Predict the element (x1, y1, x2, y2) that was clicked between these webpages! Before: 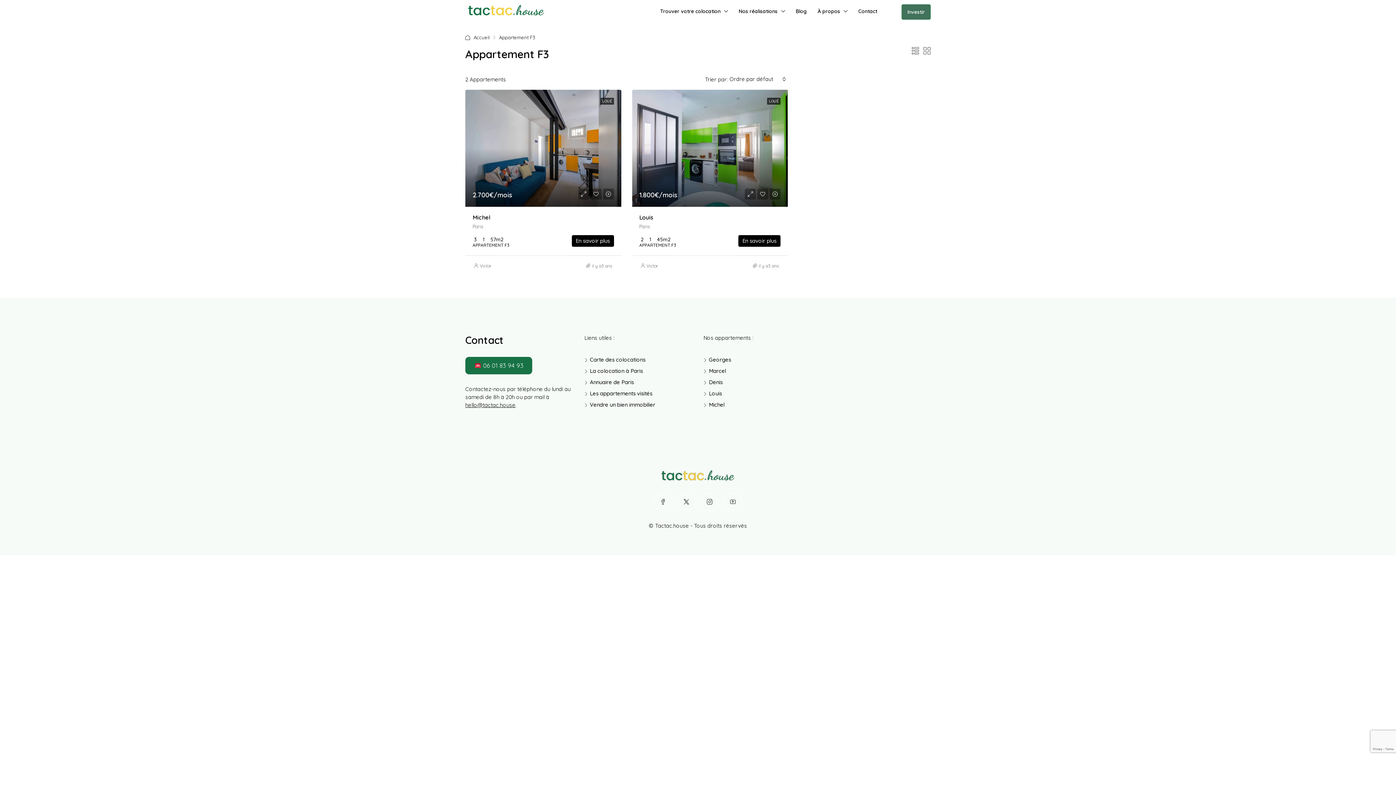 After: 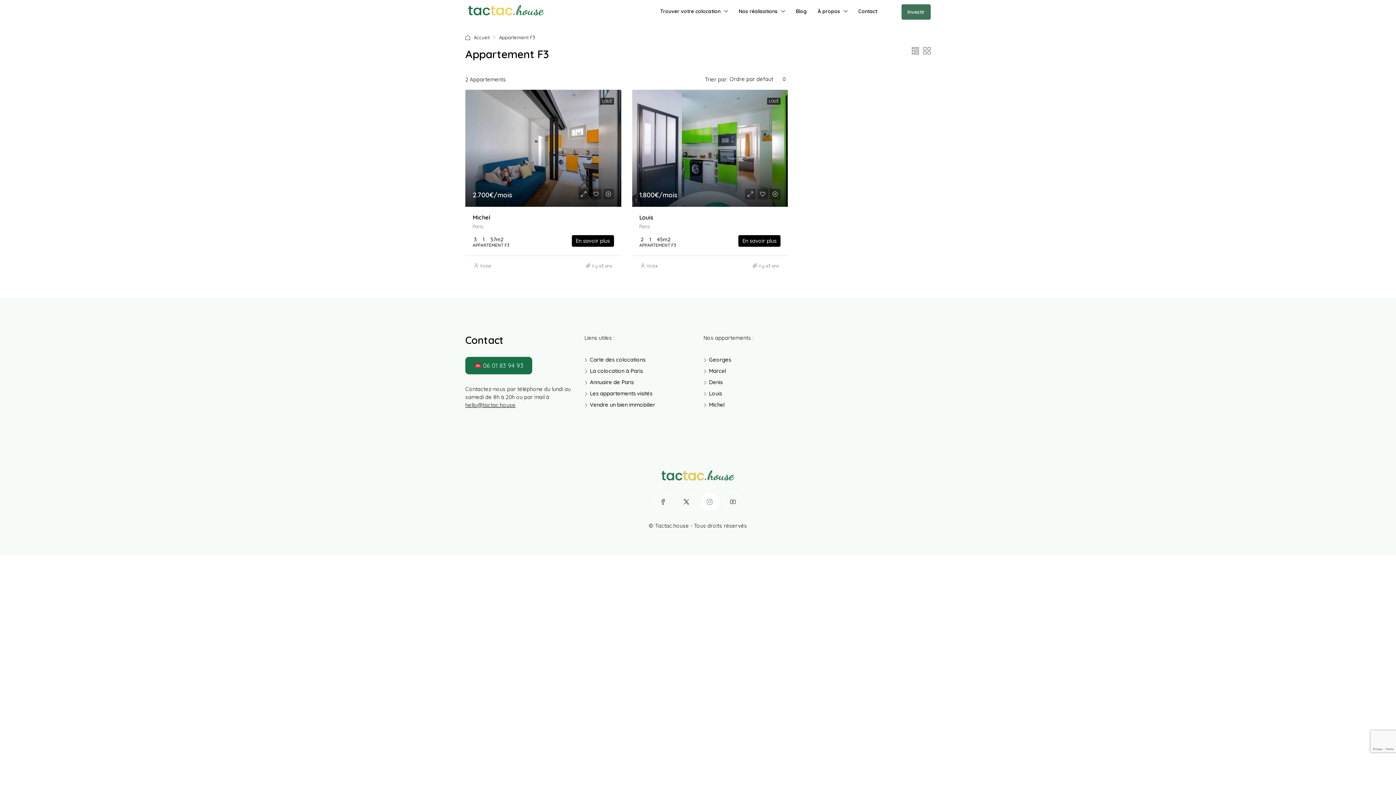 Action: bbox: (700, 493, 718, 511)